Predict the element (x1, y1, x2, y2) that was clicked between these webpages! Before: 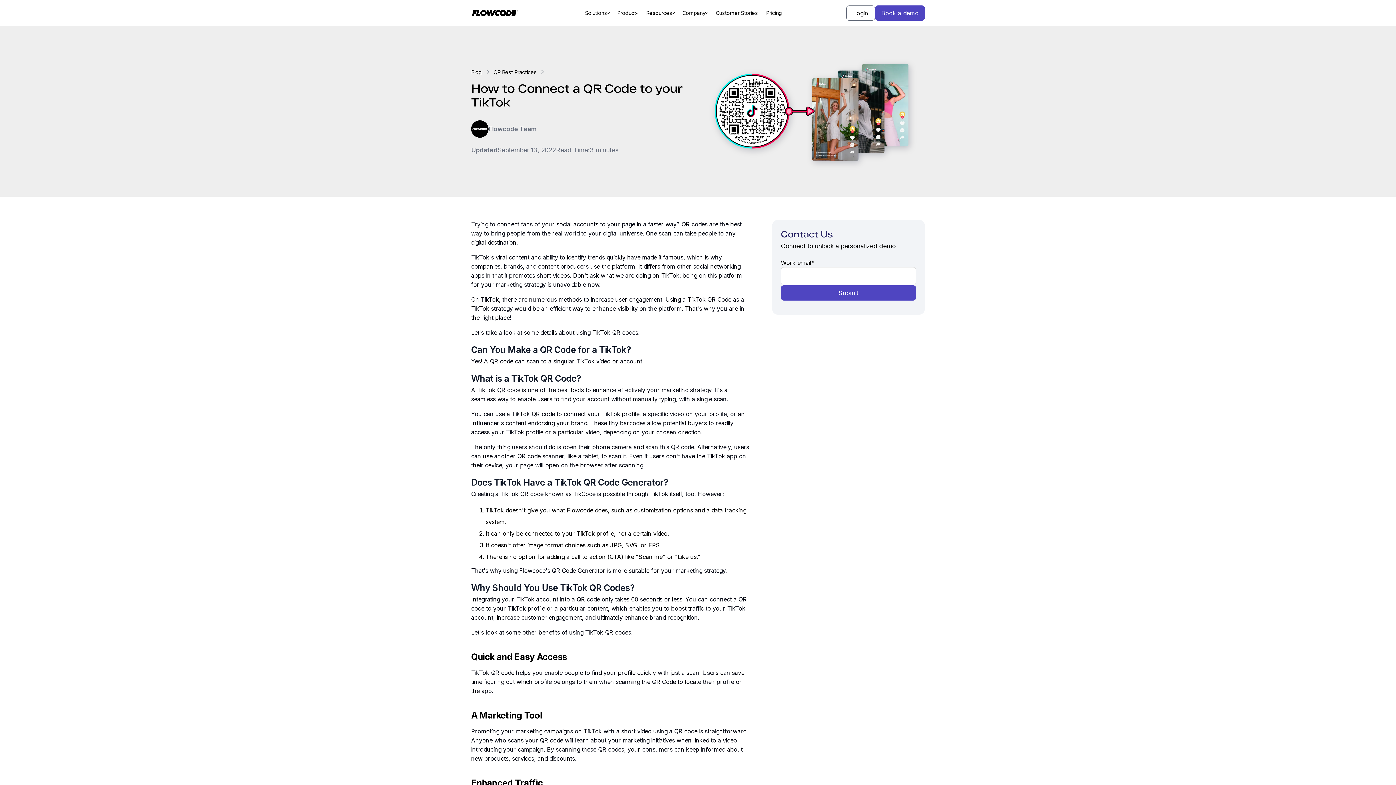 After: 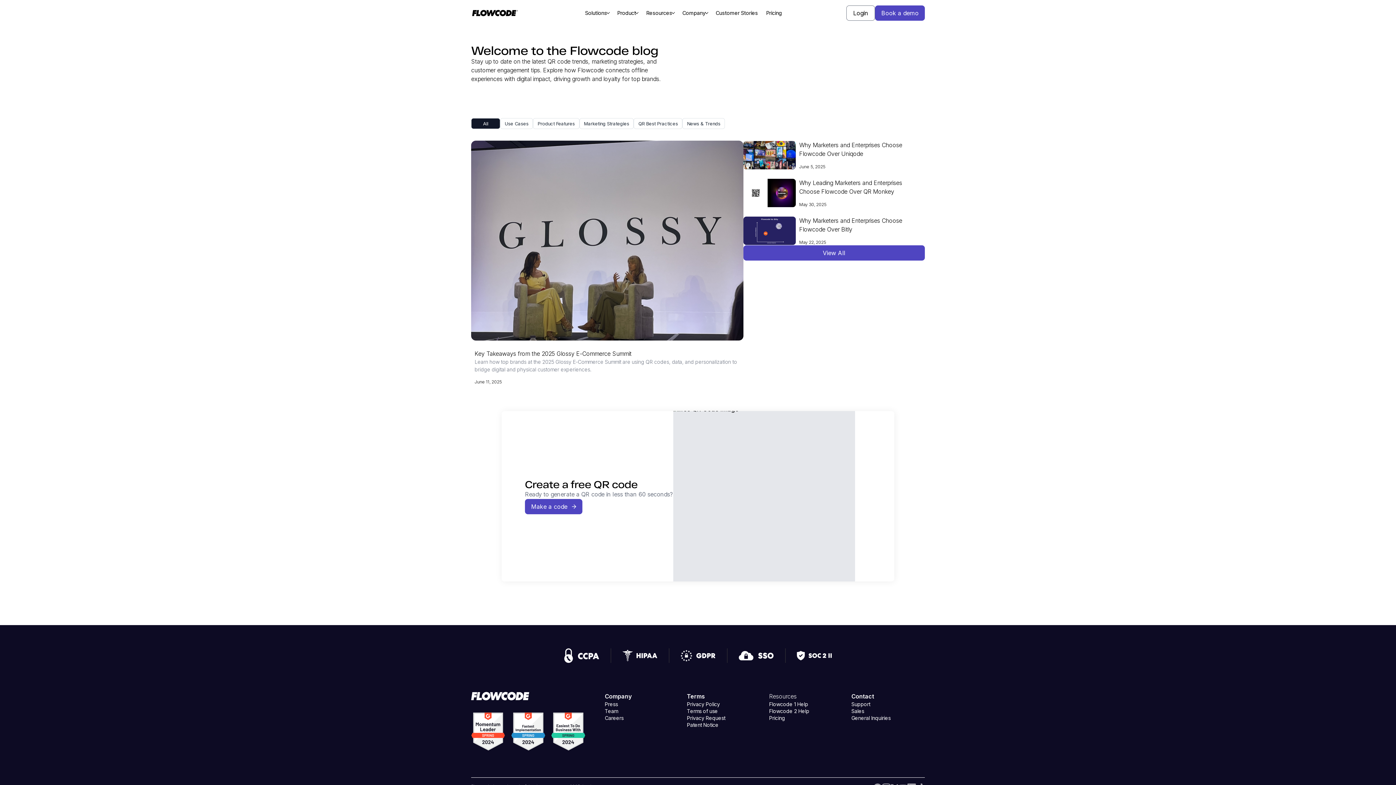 Action: bbox: (471, 69, 481, 75) label: Blog